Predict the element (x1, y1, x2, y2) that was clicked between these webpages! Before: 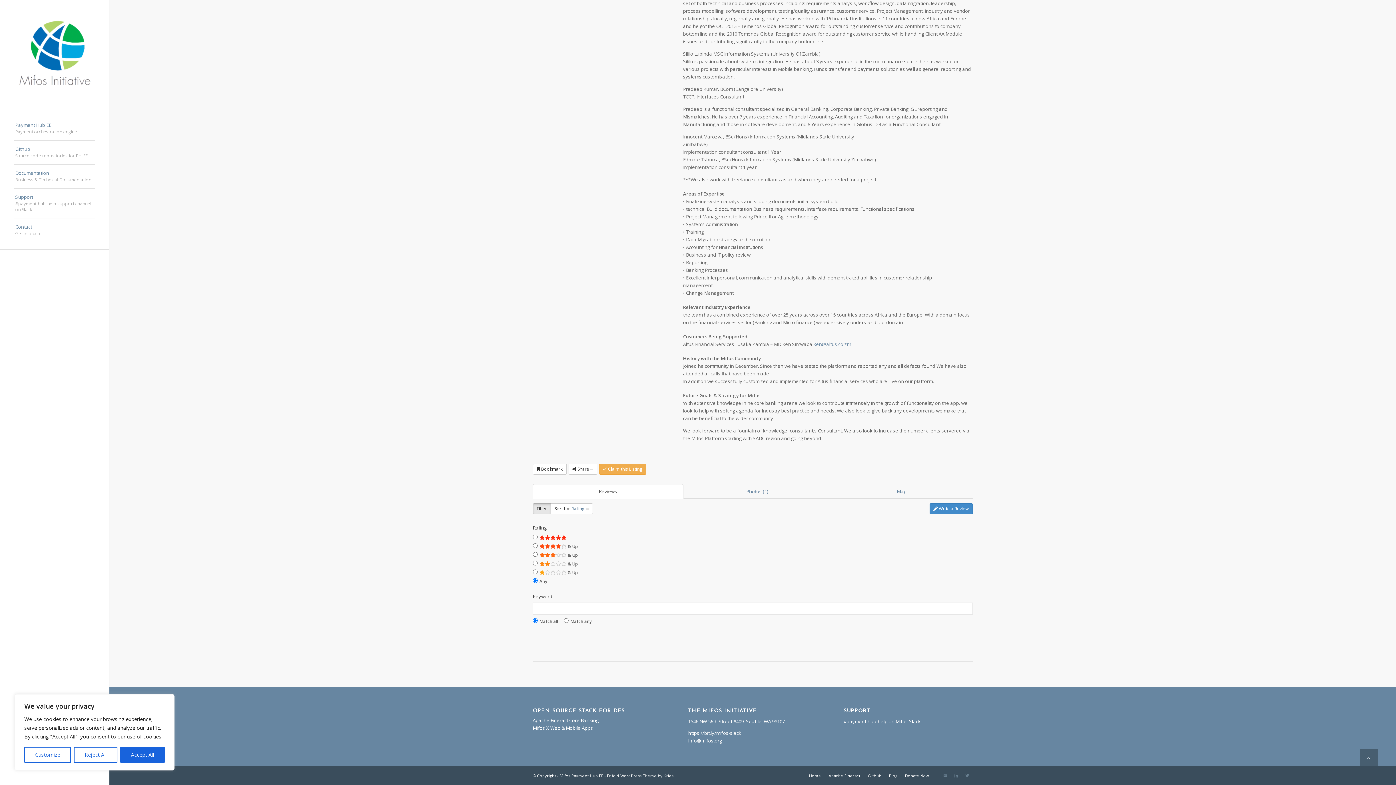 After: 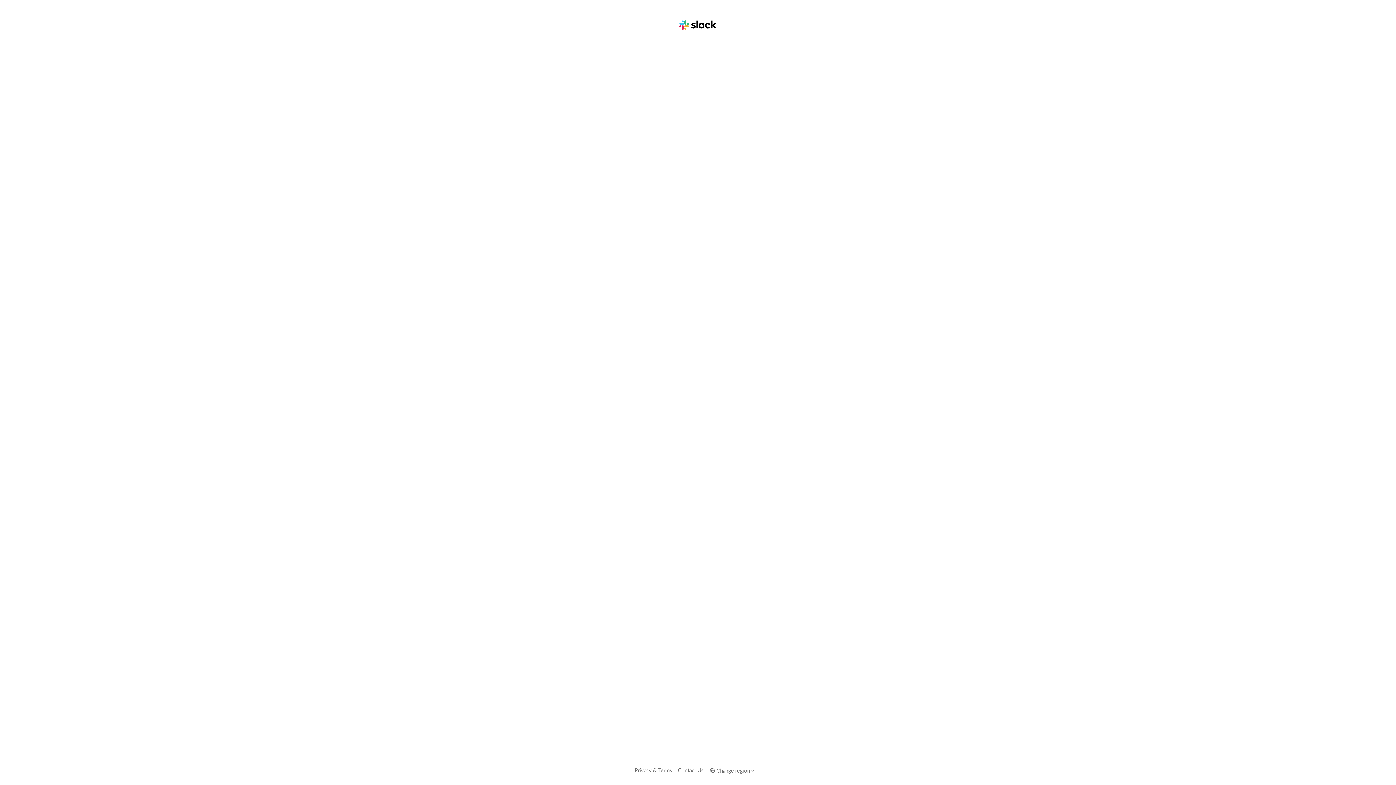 Action: bbox: (14, 188, 94, 218) label: Support
#payment-hub-help support channel on Slack